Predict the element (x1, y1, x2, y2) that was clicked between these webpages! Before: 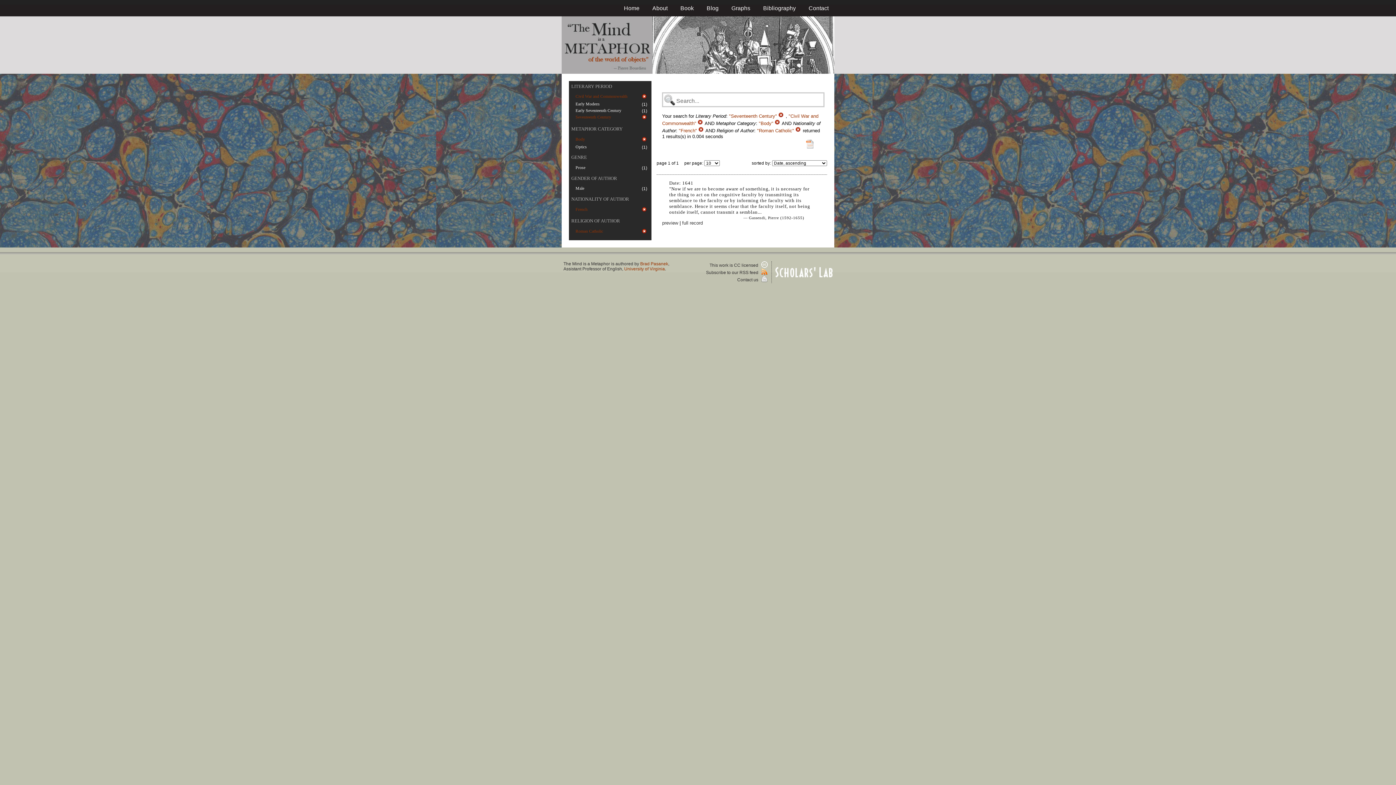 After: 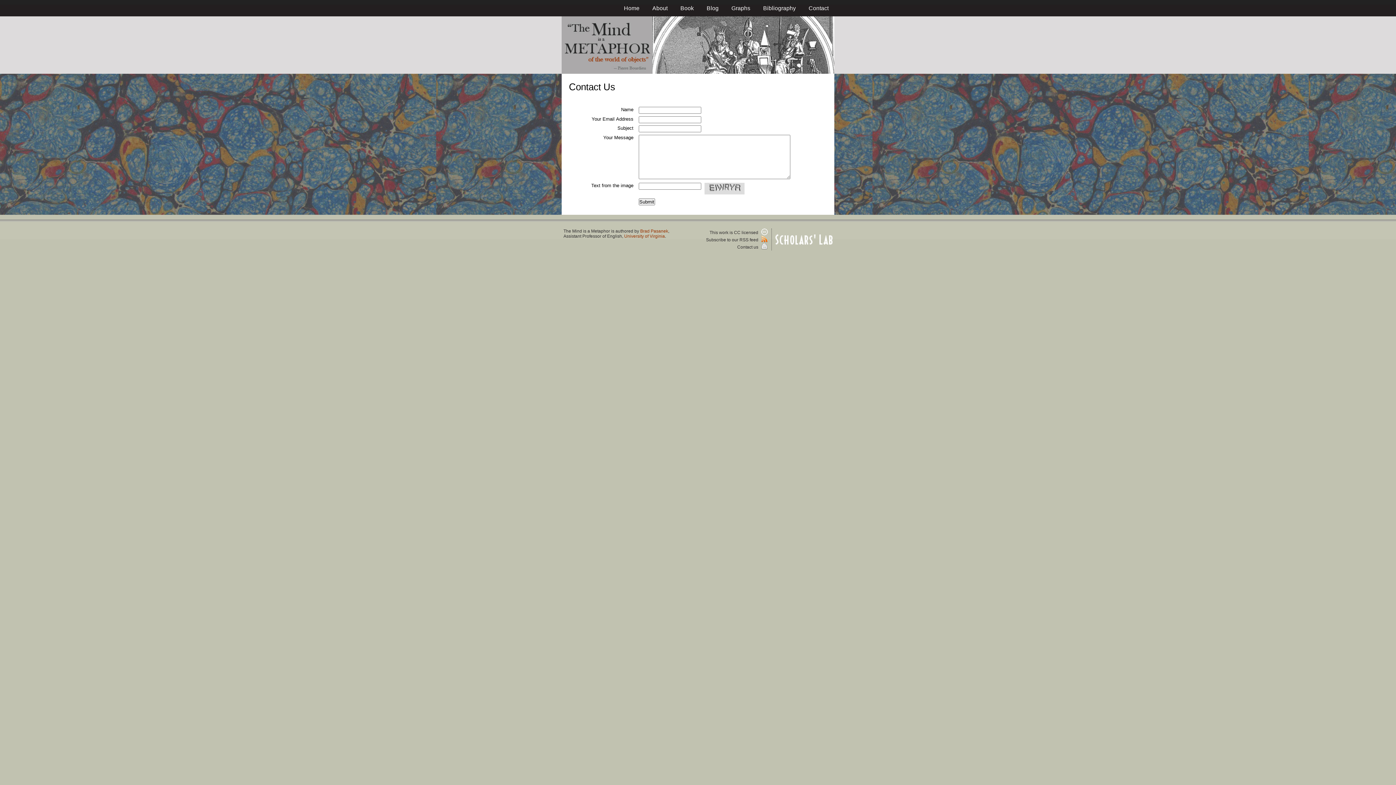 Action: label: Contact bbox: (808, 5, 828, 11)